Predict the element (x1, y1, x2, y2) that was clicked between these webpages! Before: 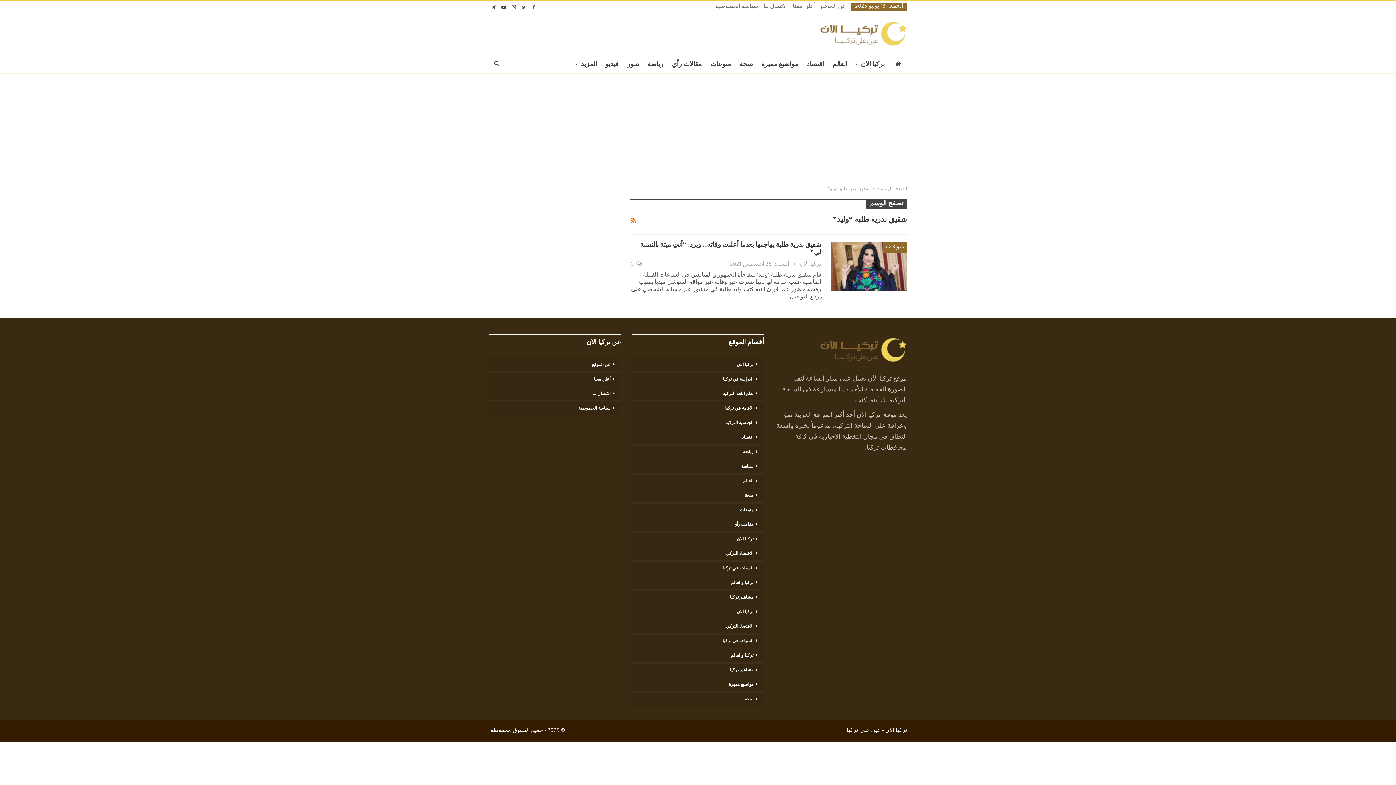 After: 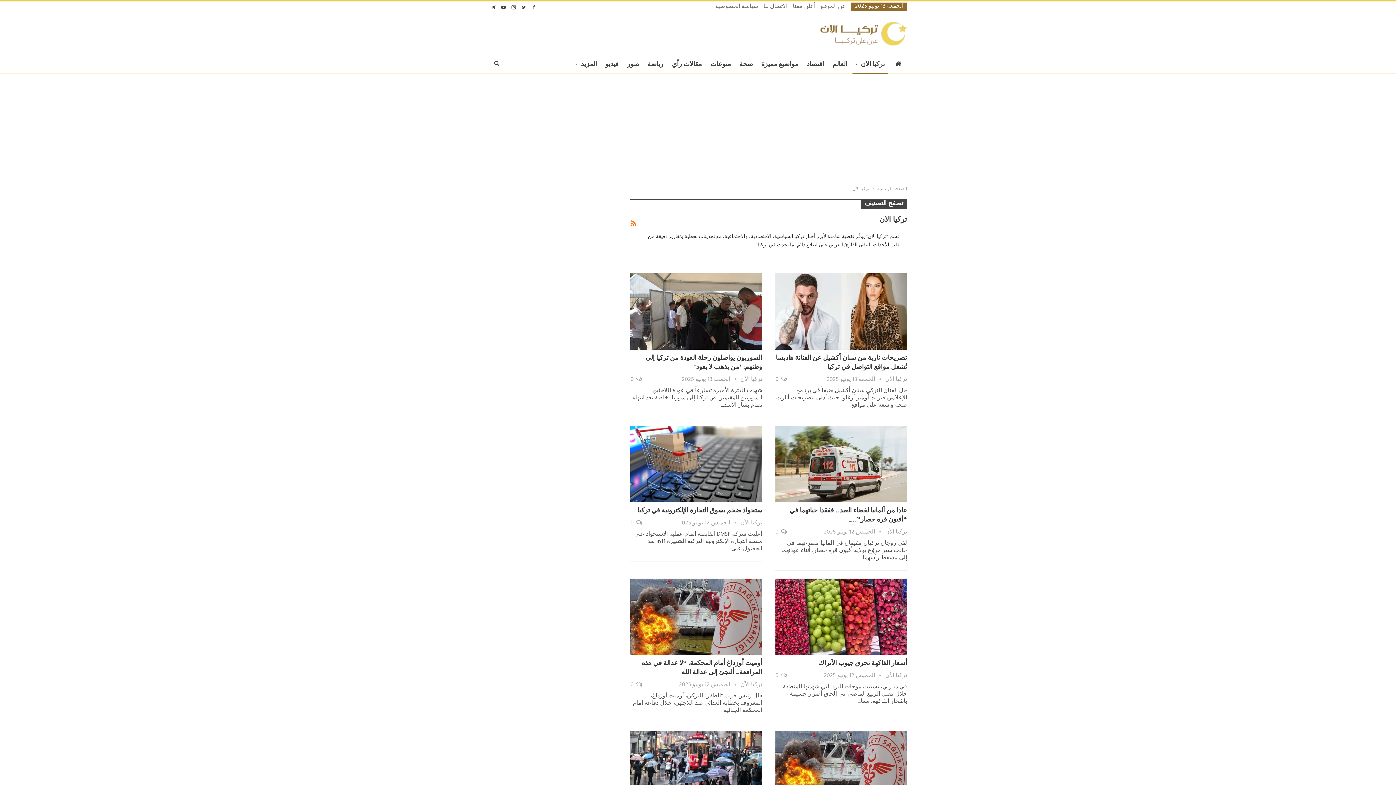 Action: label: تركيا الان bbox: (852, 56, 888, 73)